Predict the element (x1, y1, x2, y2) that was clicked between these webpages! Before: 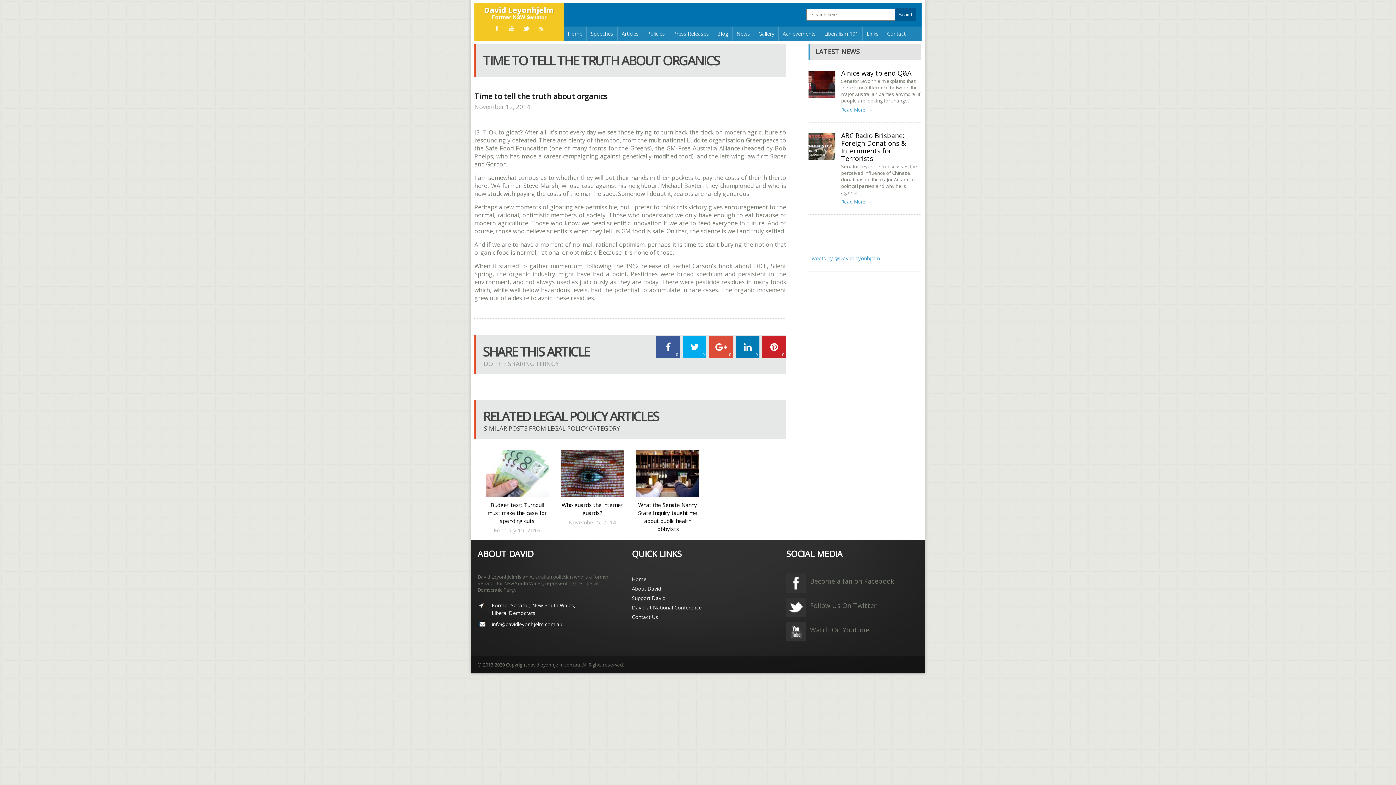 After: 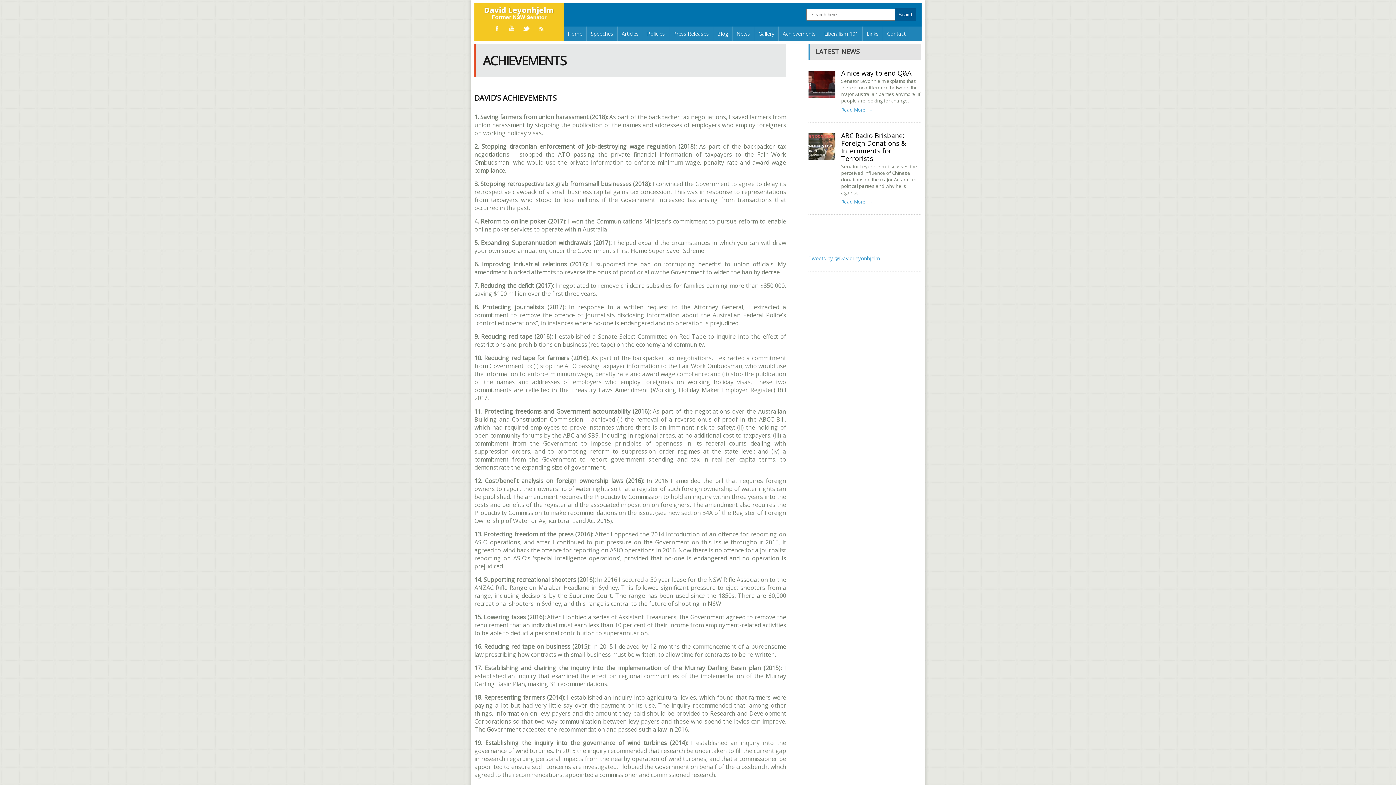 Action: label: Achievements bbox: (778, 26, 820, 41)